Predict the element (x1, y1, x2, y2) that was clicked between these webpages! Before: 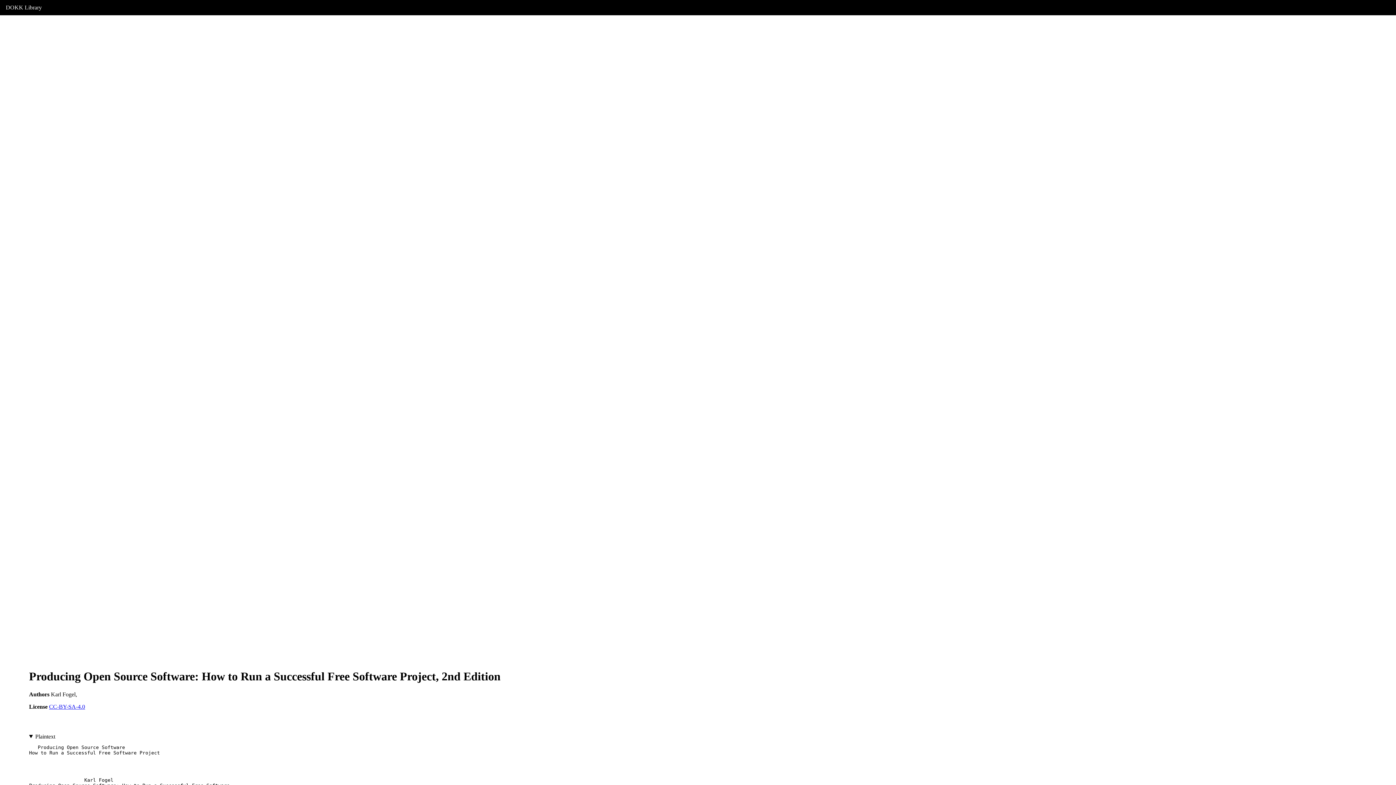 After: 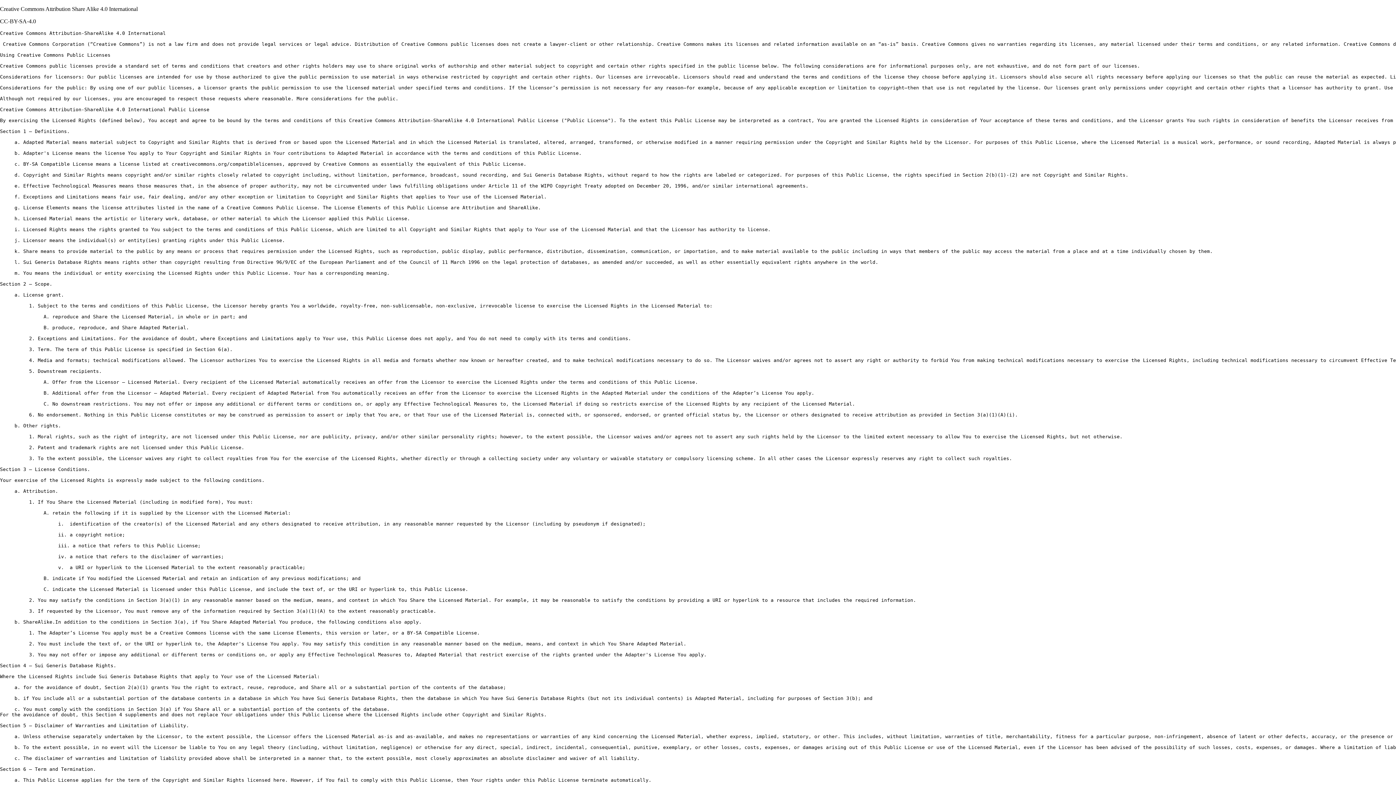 Action: bbox: (49, 703, 85, 710) label: CC-BY-SA-4.0